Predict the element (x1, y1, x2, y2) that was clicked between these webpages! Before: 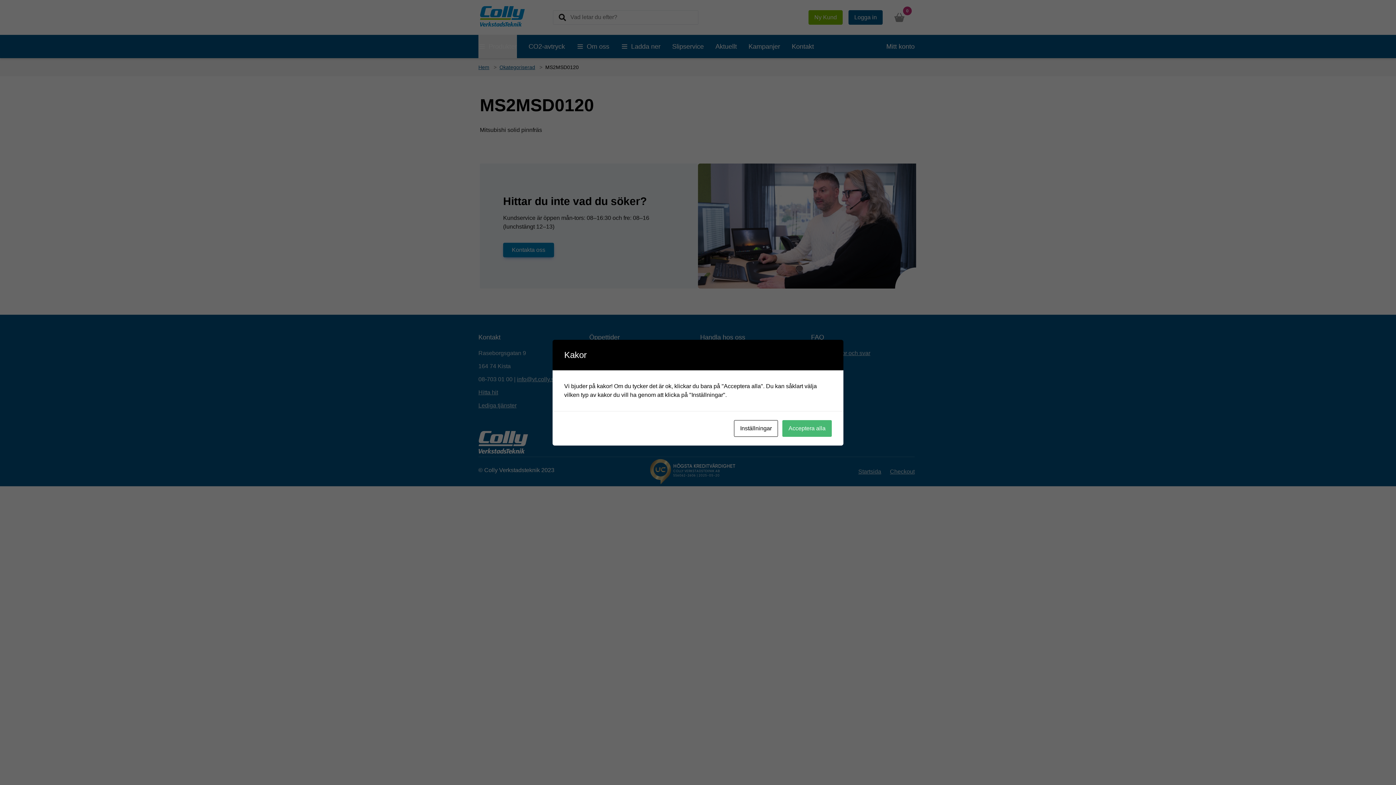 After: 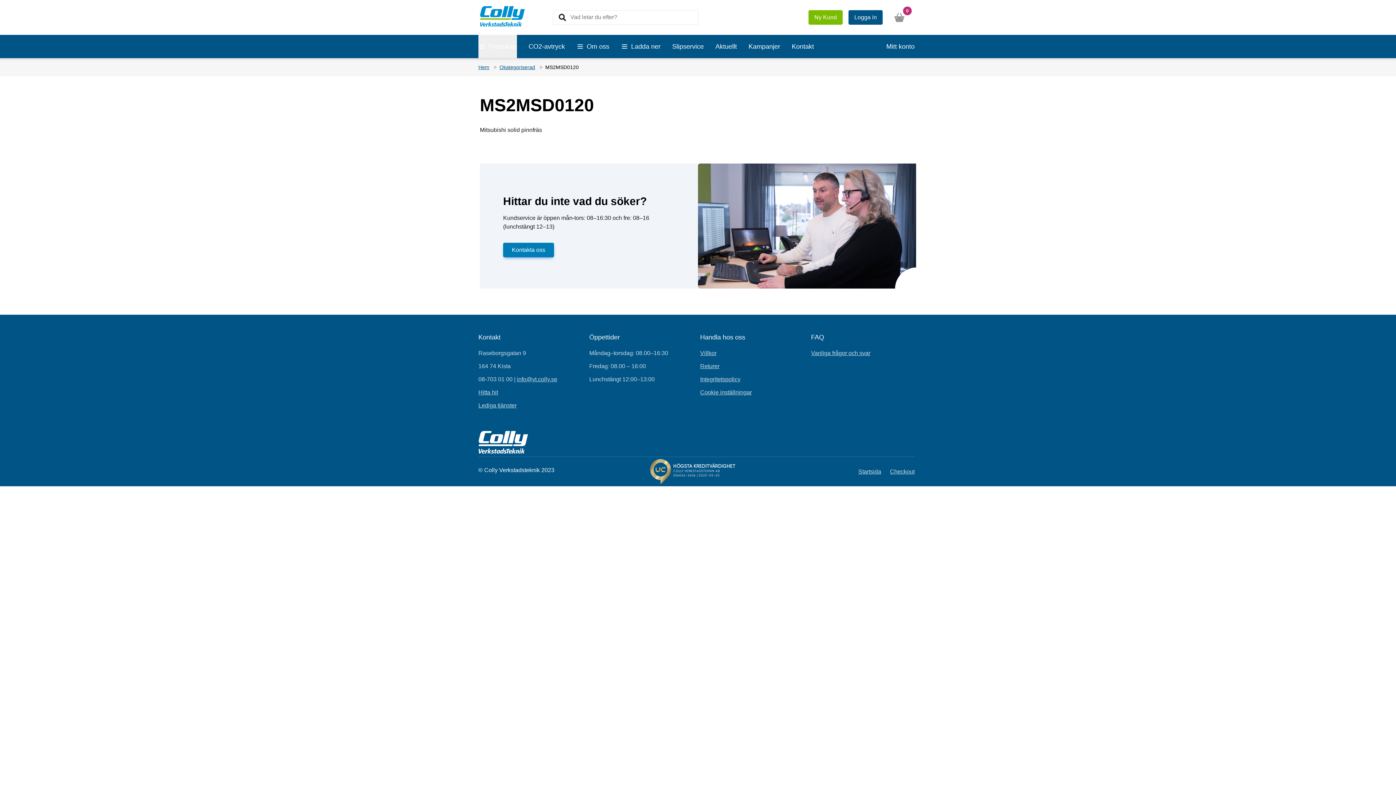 Action: label: Acceptera alla bbox: (782, 420, 832, 436)